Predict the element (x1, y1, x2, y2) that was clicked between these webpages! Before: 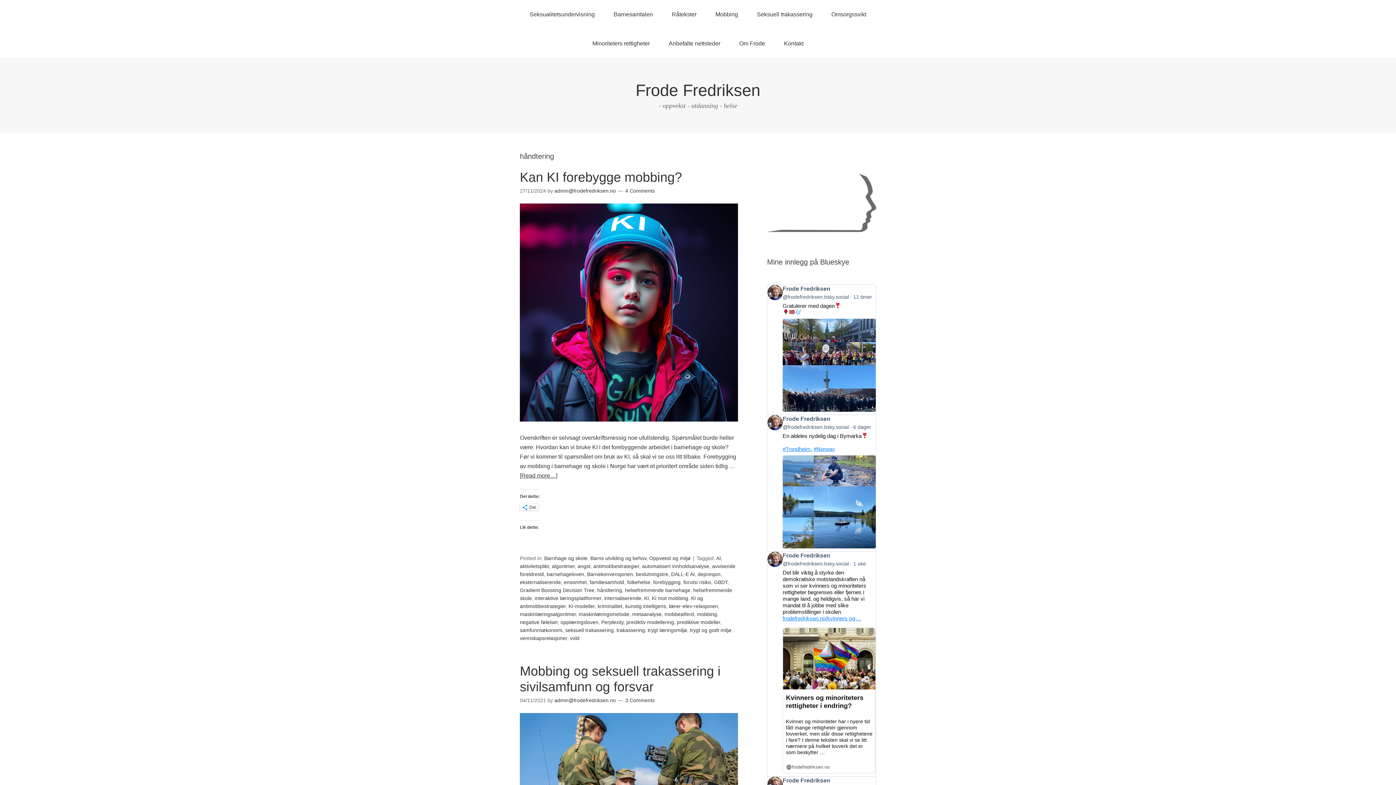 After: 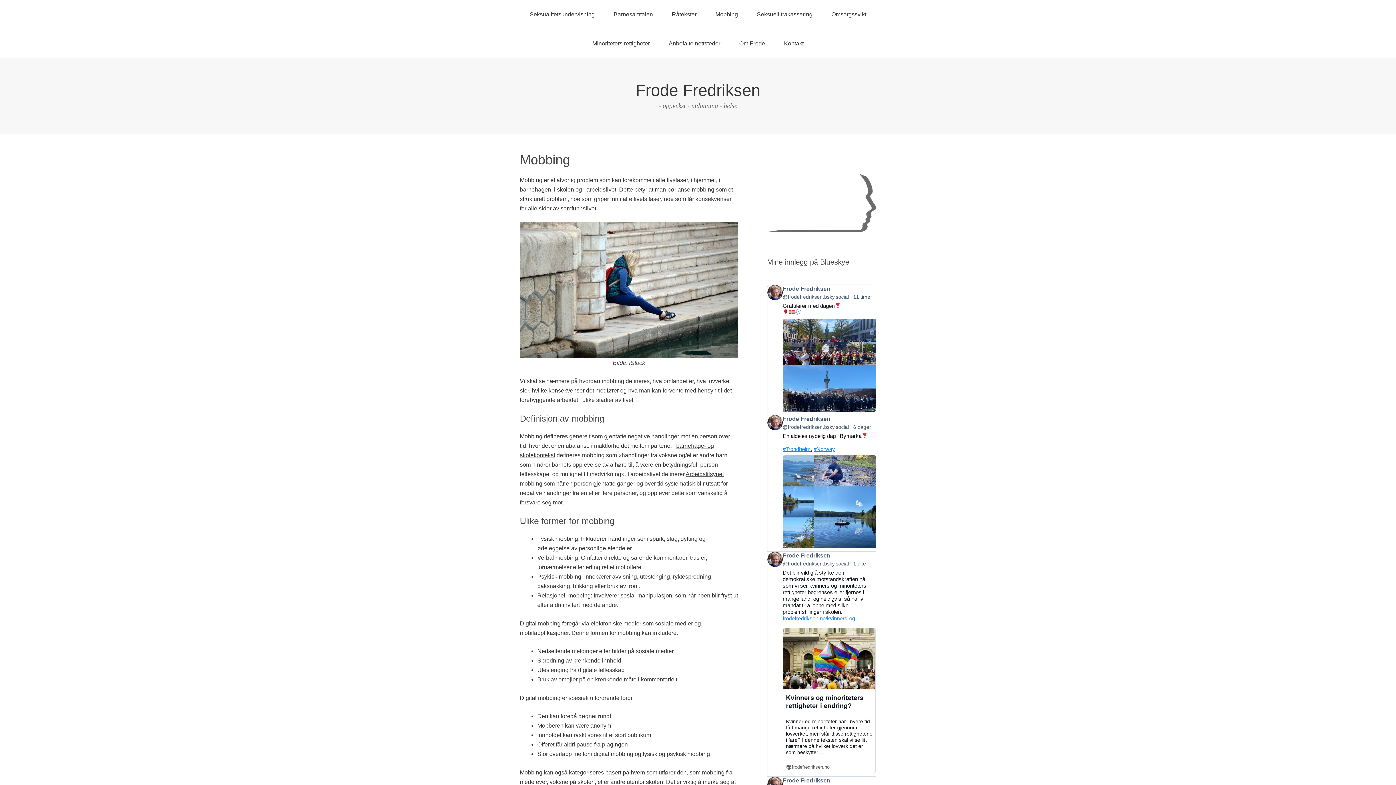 Action: bbox: (706, 0, 746, 29) label: Mobbing